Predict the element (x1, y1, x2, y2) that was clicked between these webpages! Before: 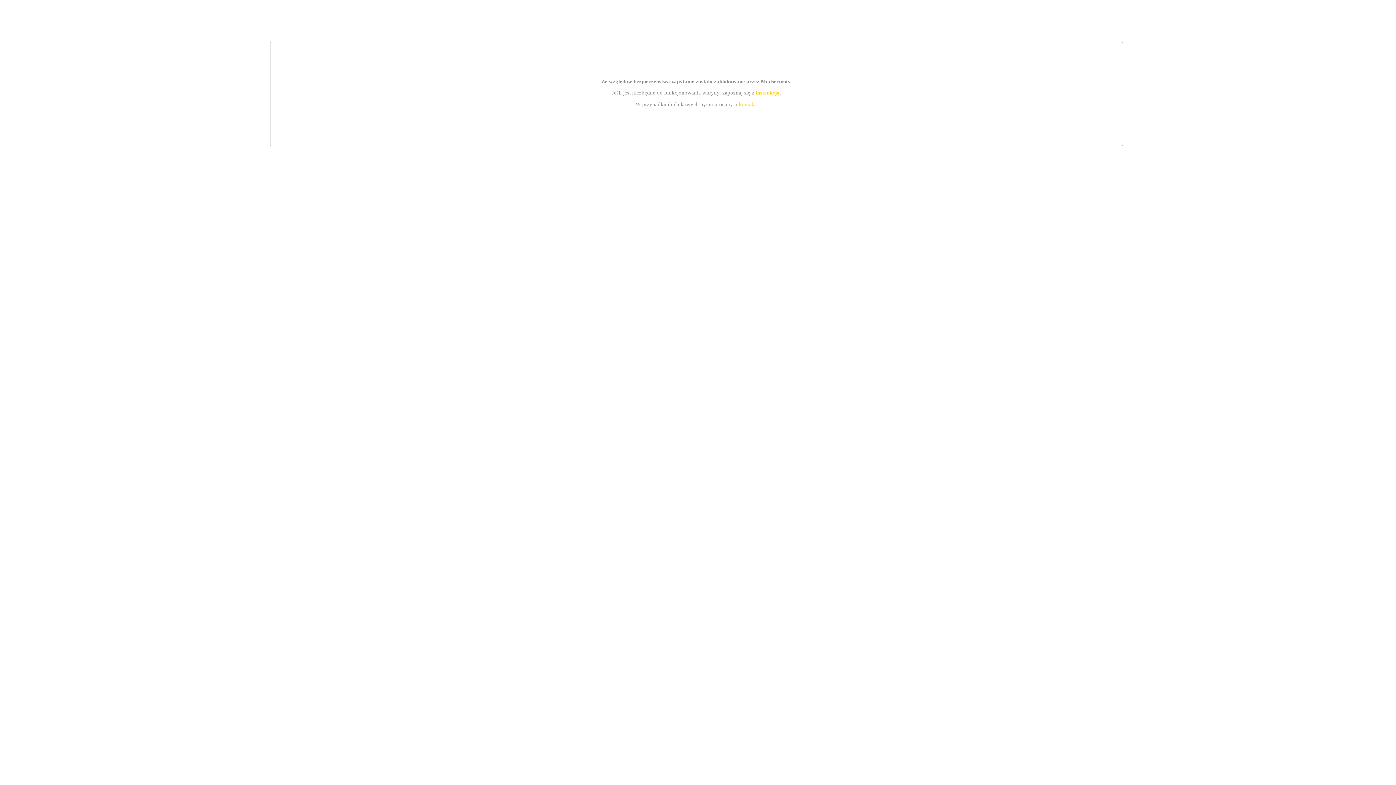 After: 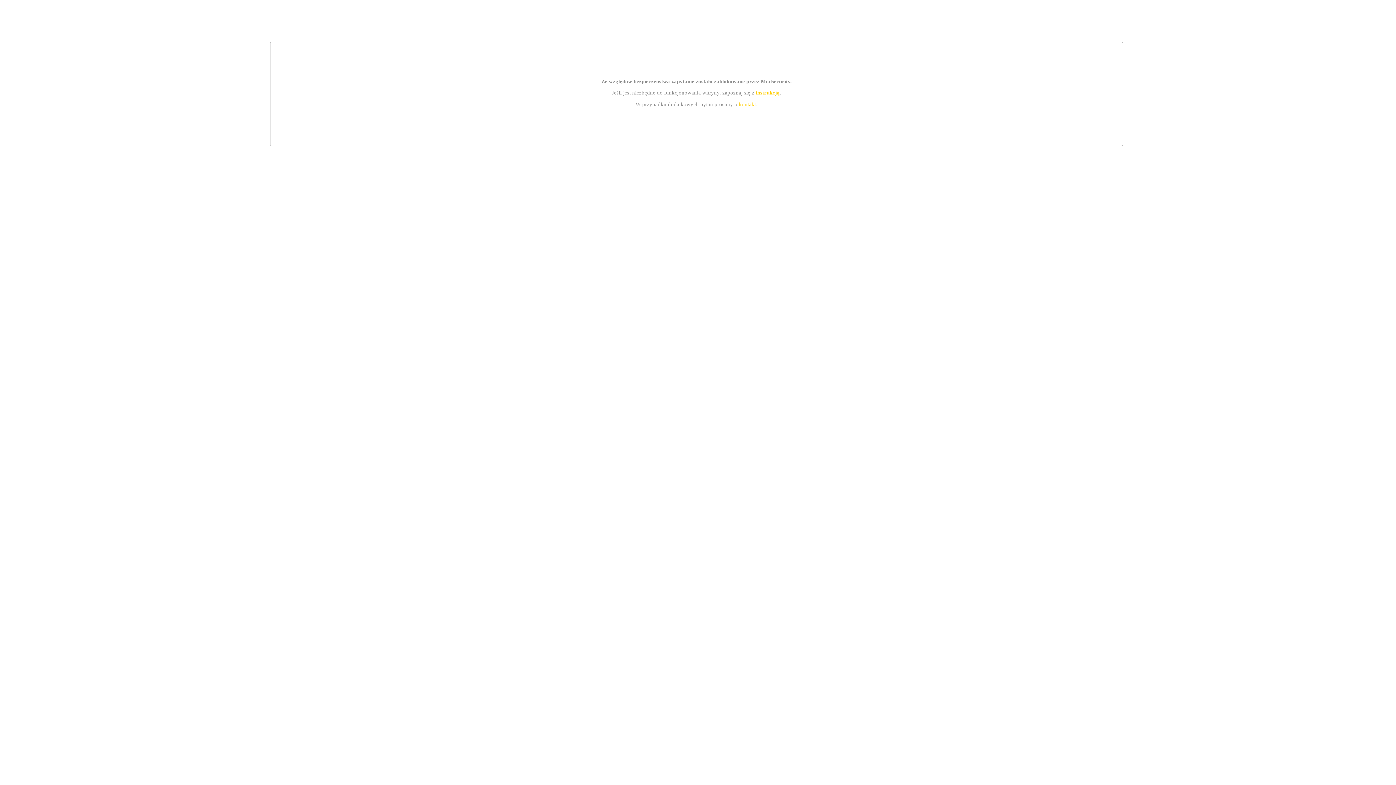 Action: label: kontakt bbox: (739, 101, 756, 107)